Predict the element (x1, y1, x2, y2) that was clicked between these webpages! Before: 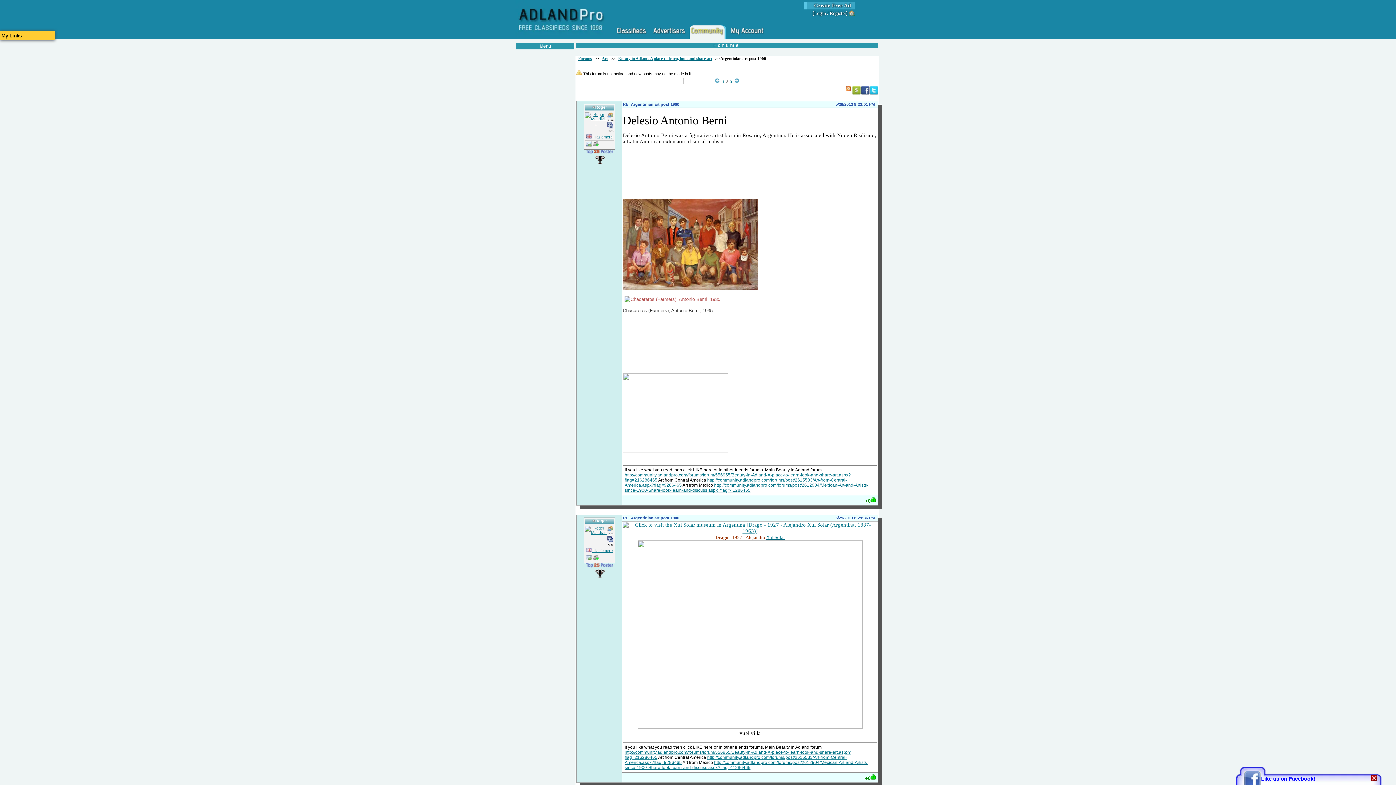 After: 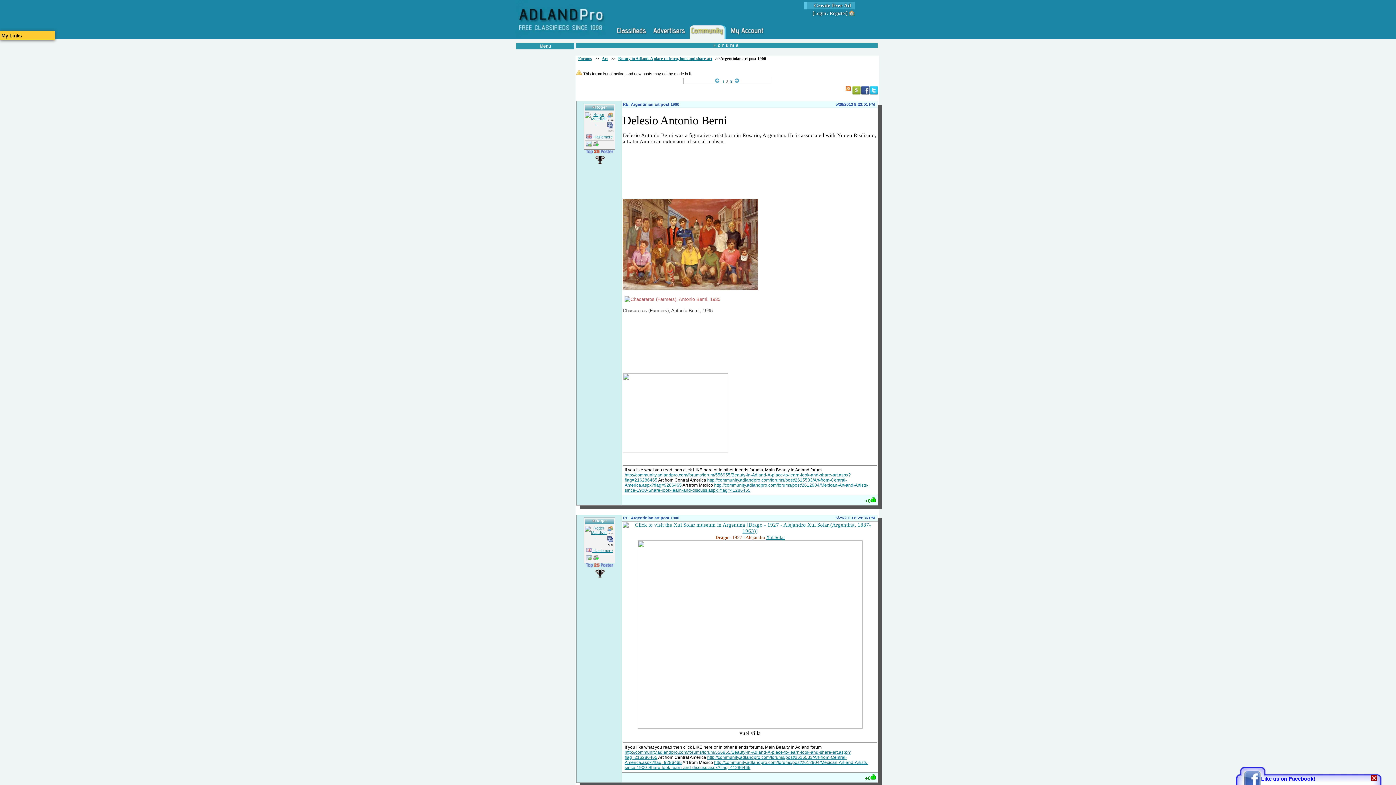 Action: bbox: (865, 776, 876, 781) label: +0